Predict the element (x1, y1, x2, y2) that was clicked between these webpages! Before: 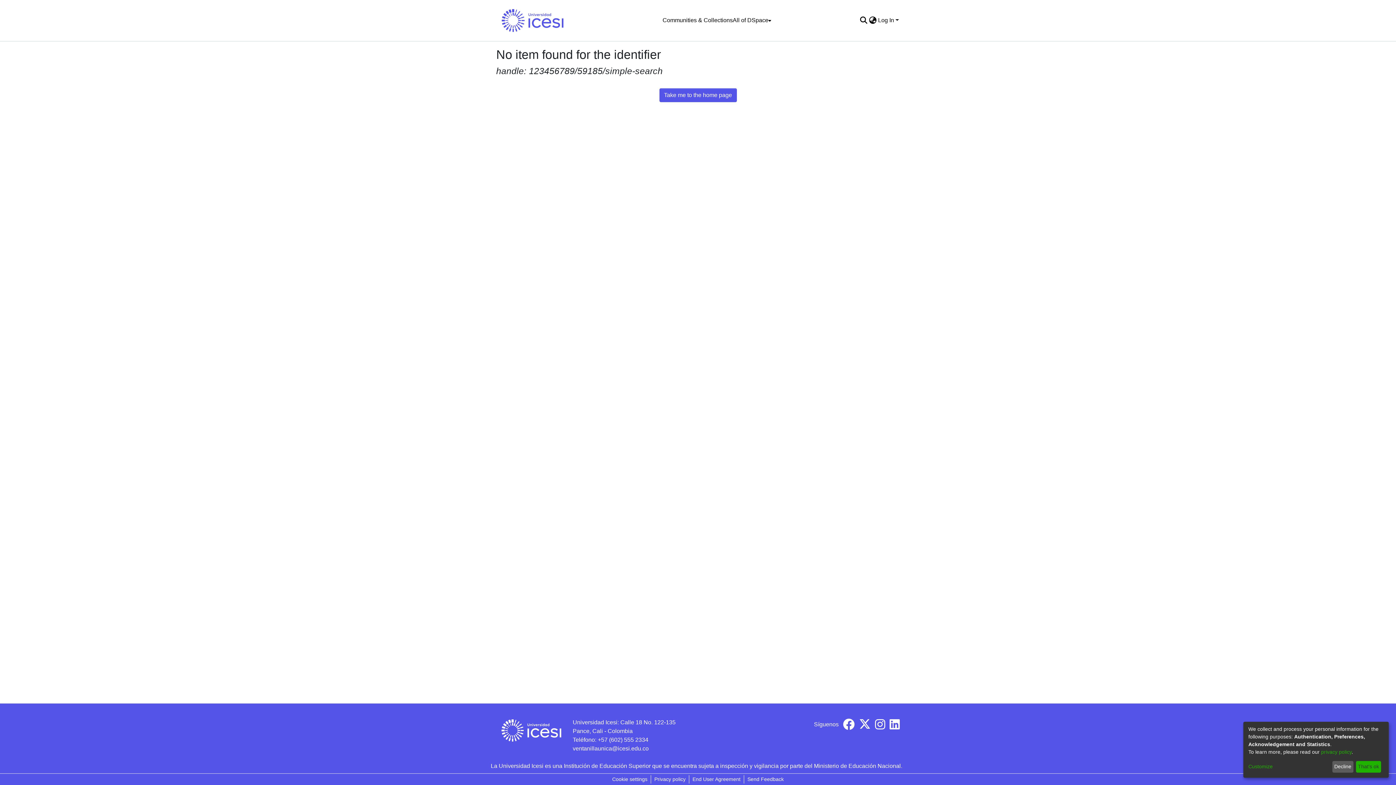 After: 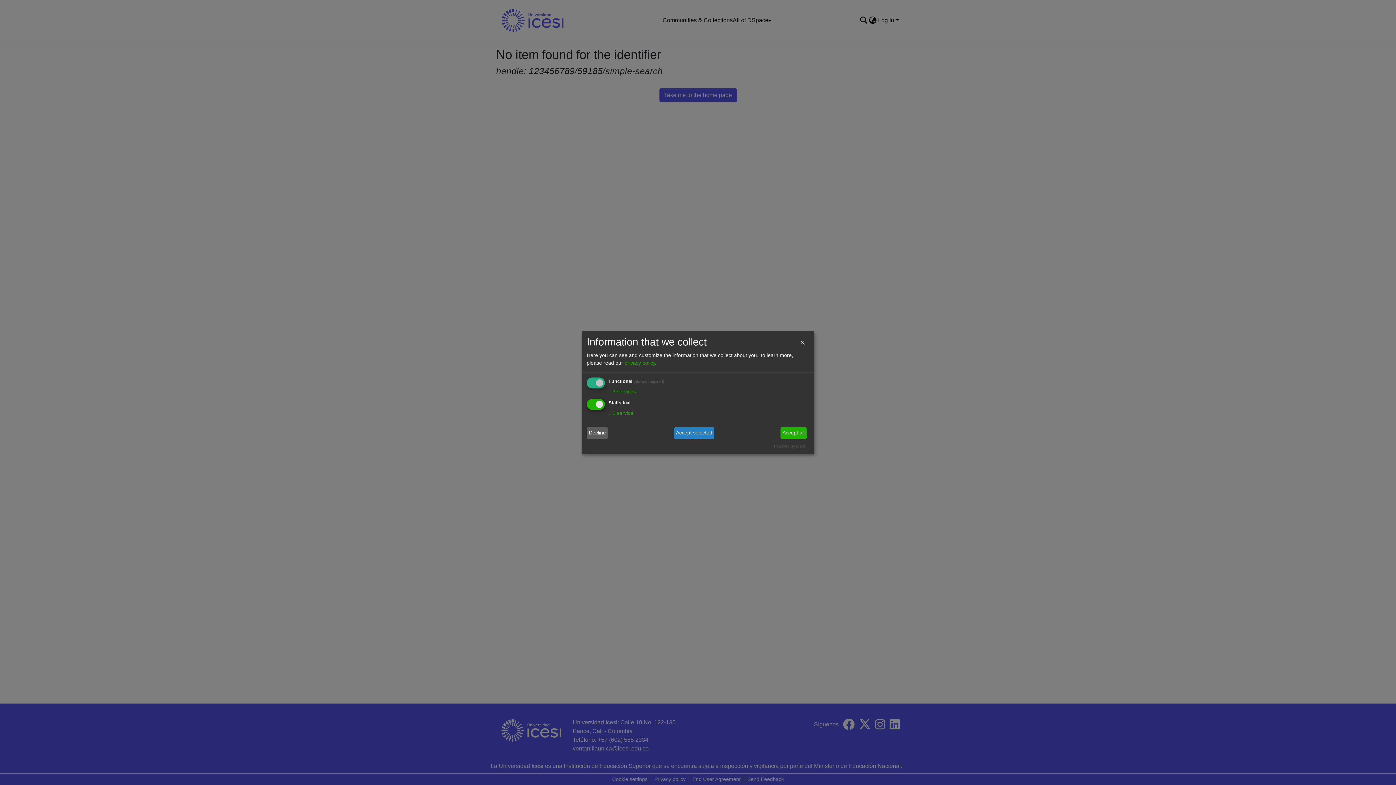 Action: label: Customize bbox: (1248, 763, 1330, 771)